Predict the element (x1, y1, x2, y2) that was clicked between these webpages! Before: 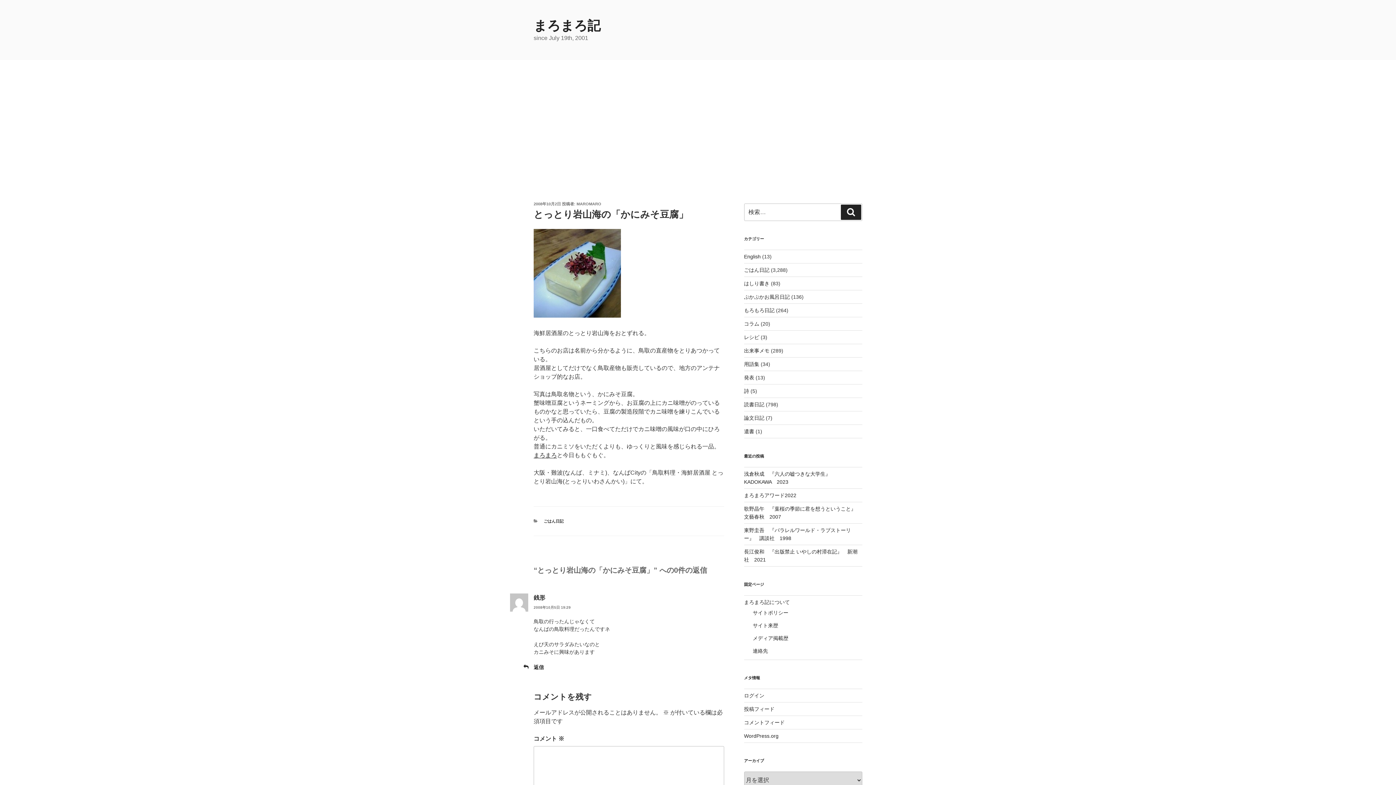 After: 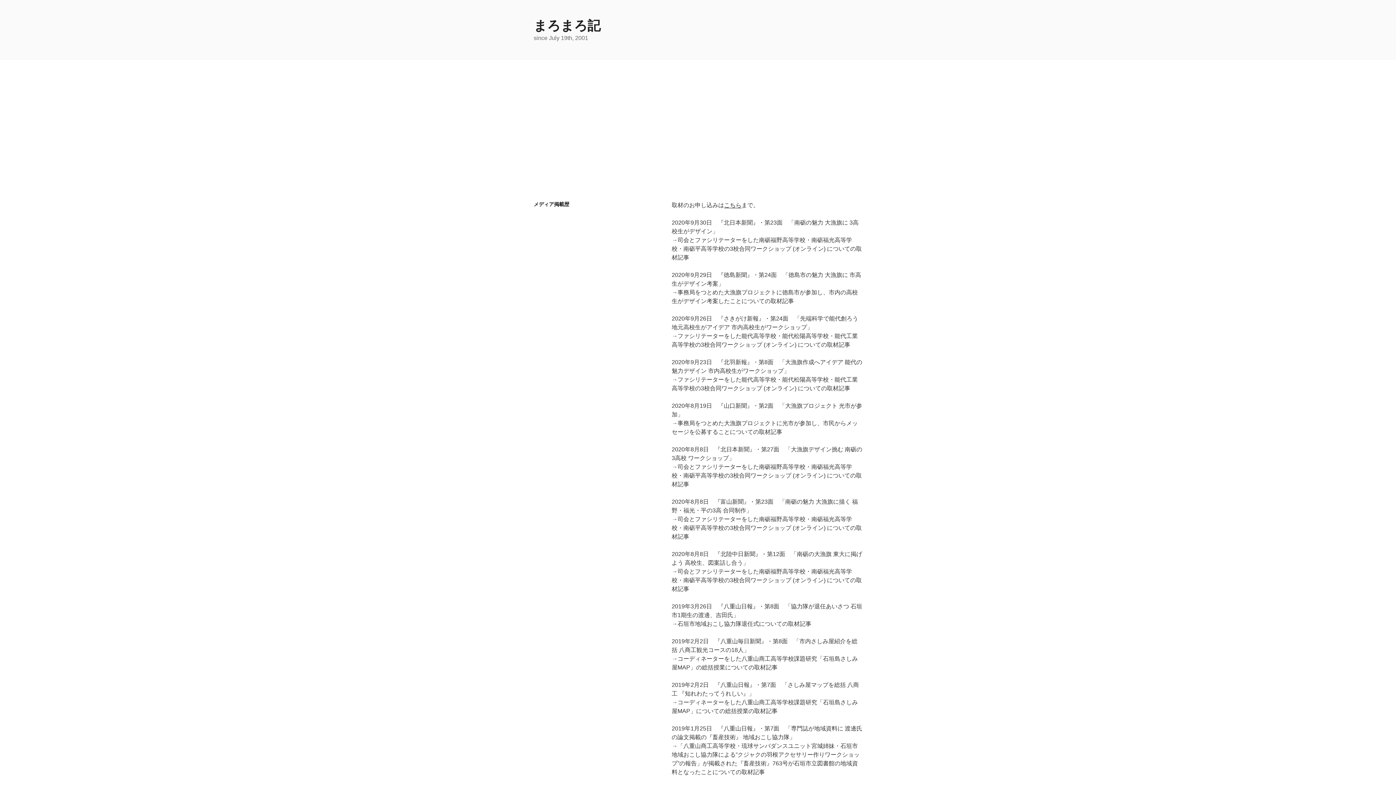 Action: bbox: (752, 635, 788, 641) label: メディア掲載歴